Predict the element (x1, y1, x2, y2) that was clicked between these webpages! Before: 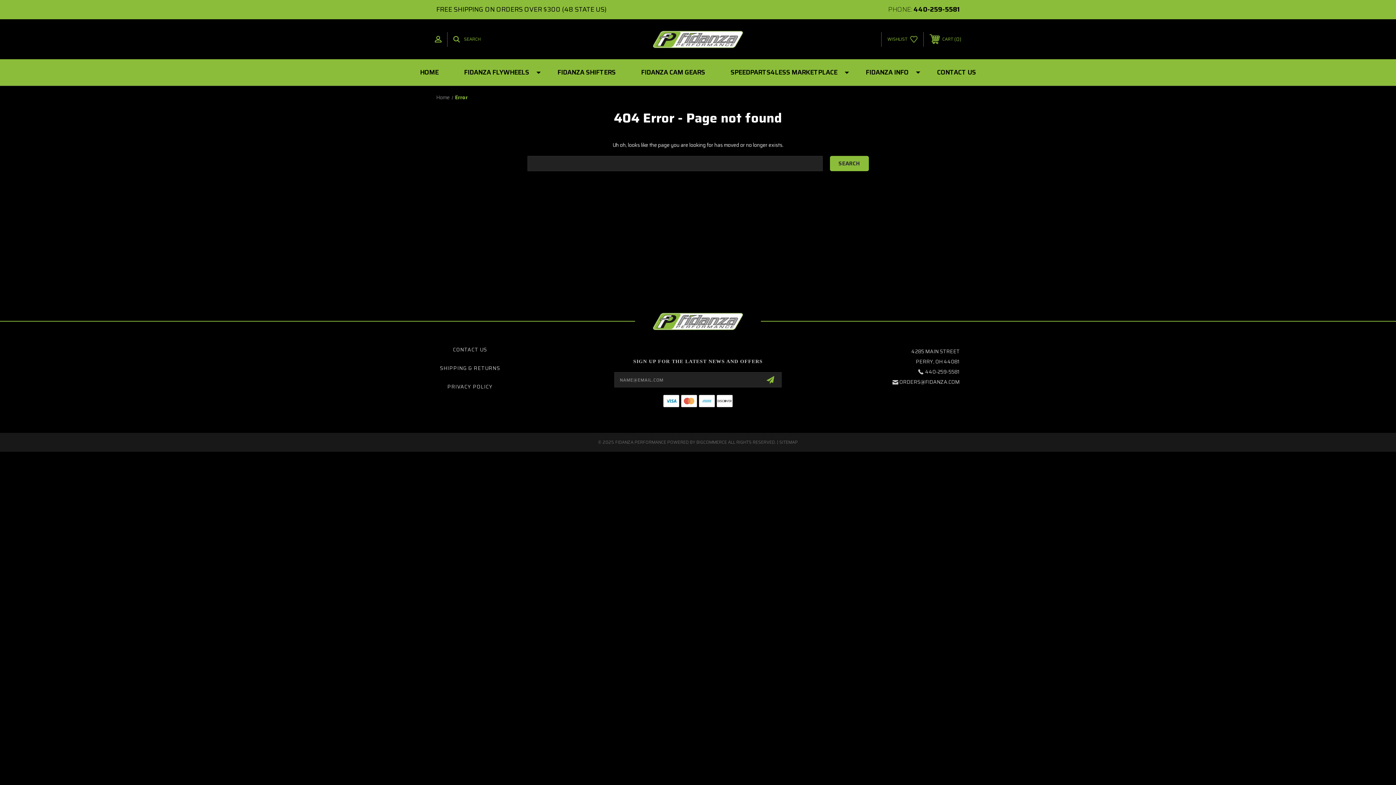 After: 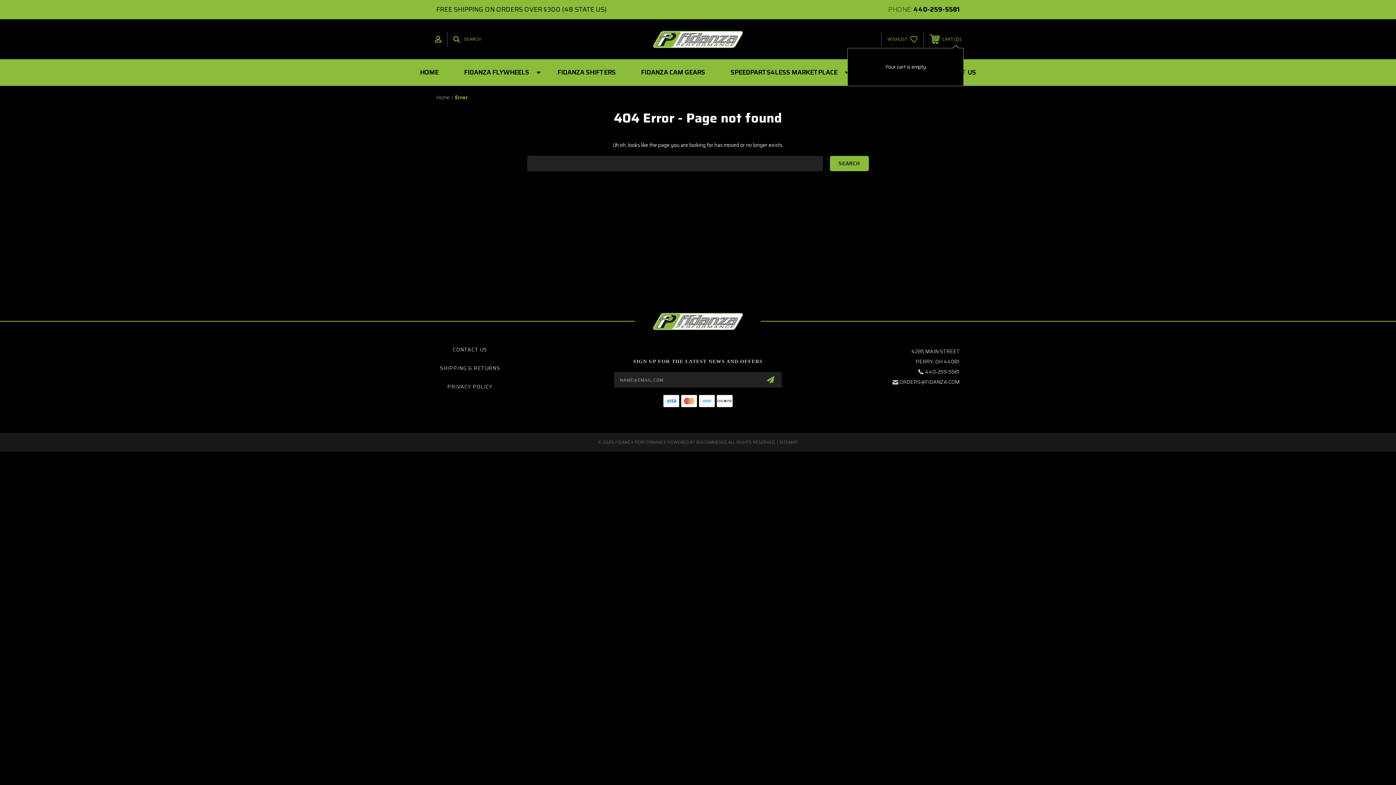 Action: label:  CART 0 bbox: (924, 30, 967, 48)